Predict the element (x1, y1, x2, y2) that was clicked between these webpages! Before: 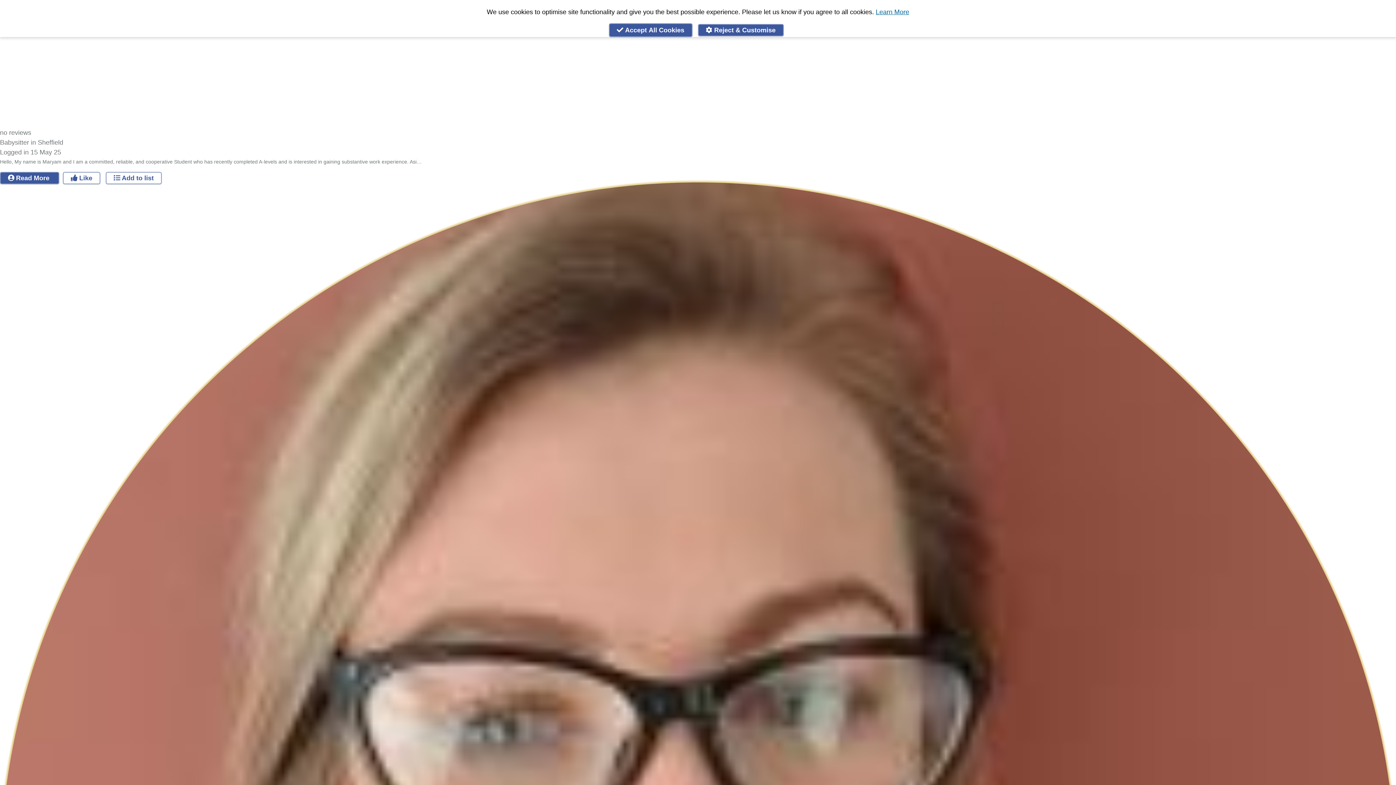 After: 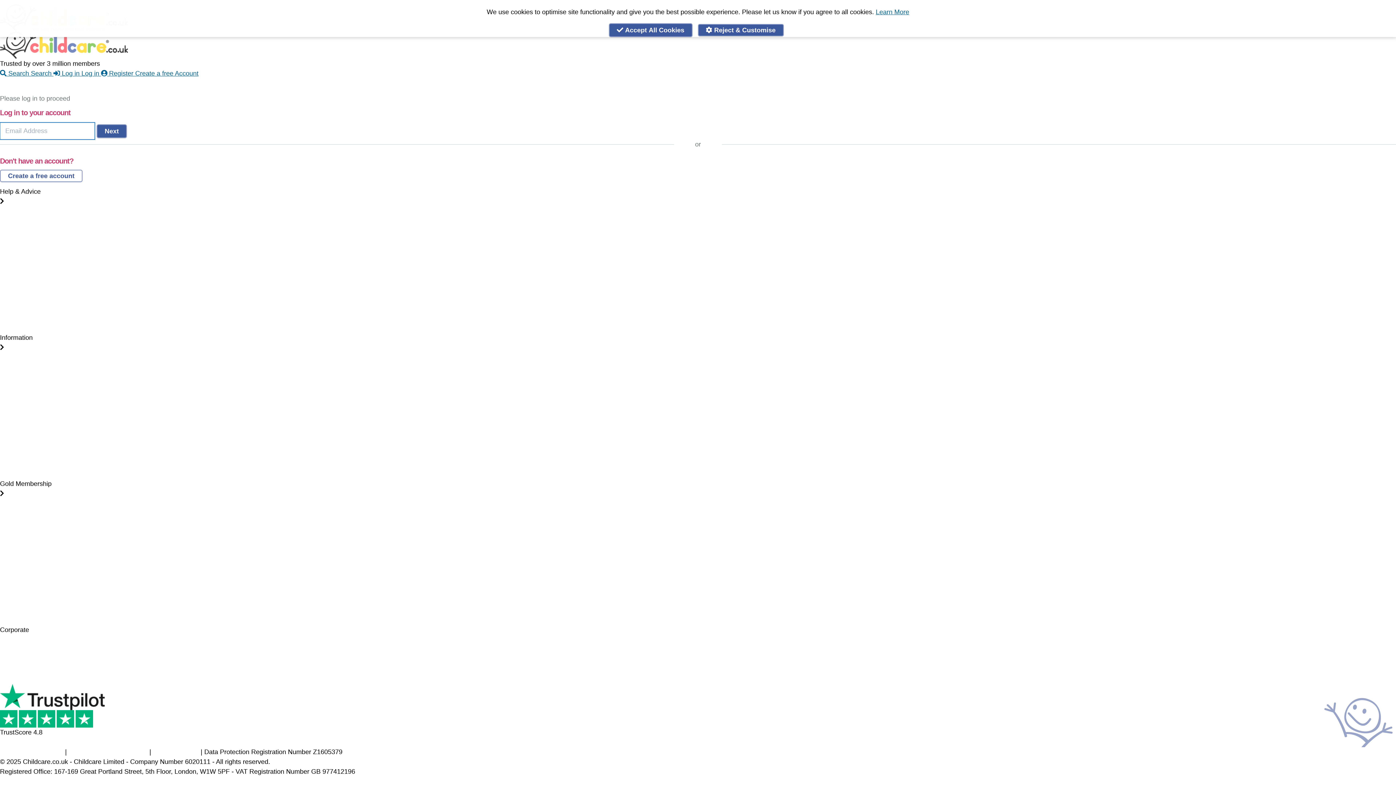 Action: bbox: (105, 171, 161, 184) label:  Add to list